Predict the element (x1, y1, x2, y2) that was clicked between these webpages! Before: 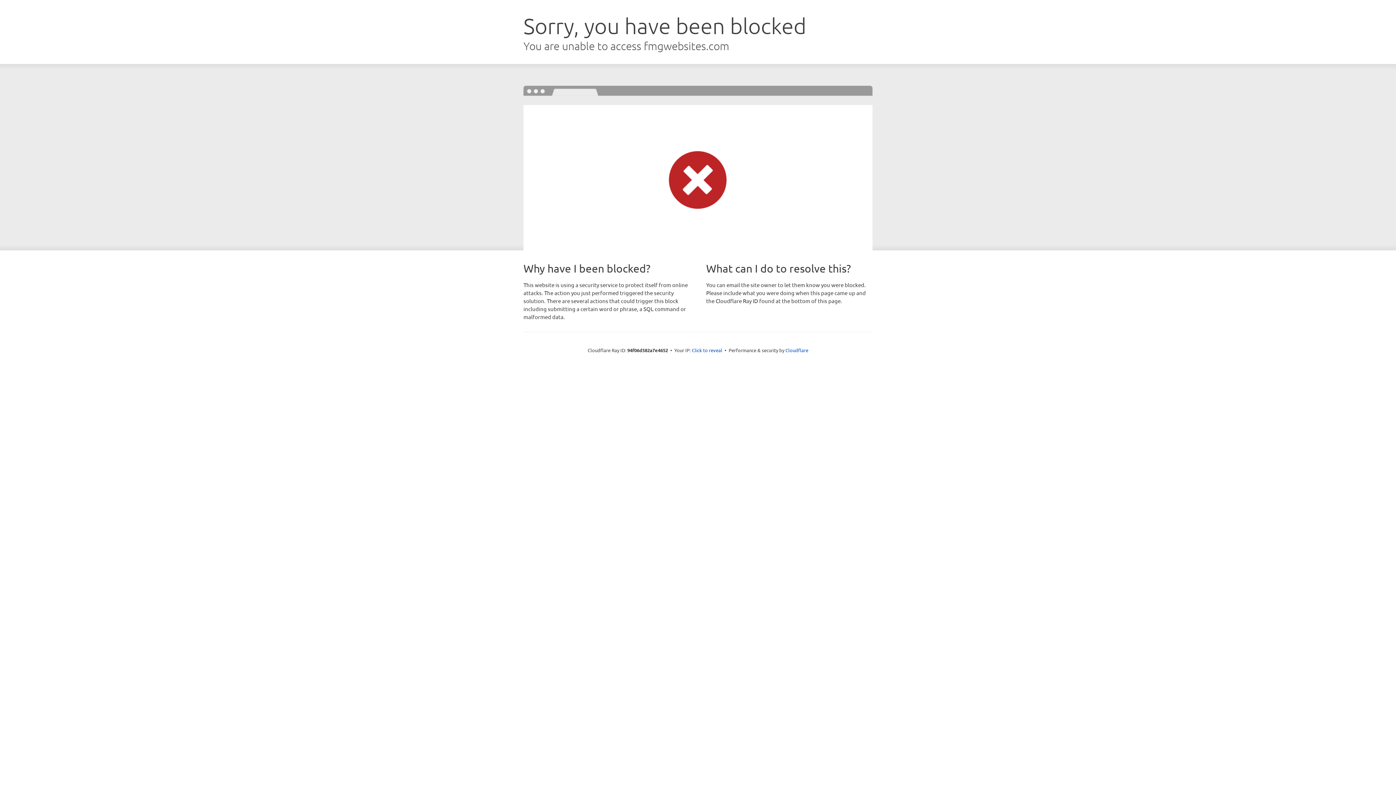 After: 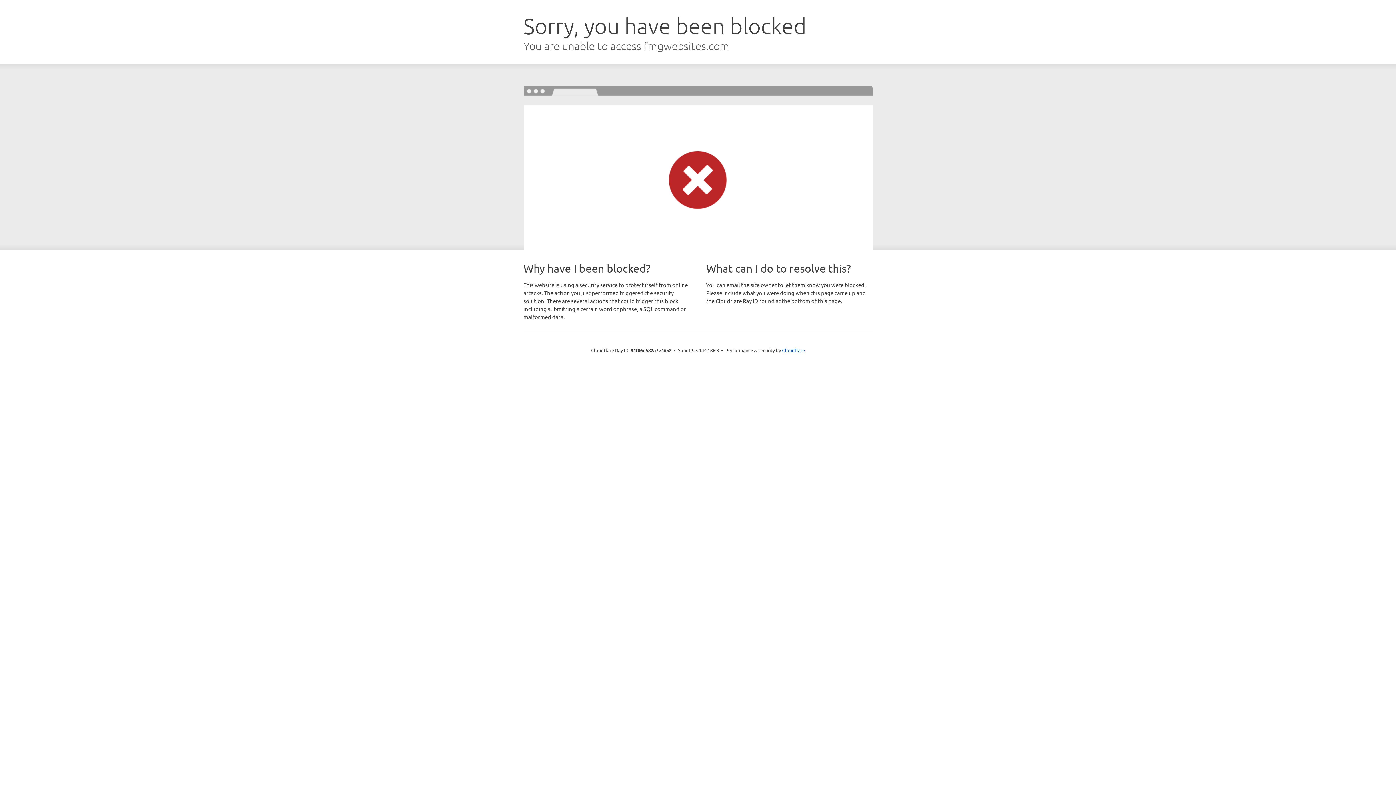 Action: bbox: (692, 346, 722, 353) label: Click to reveal